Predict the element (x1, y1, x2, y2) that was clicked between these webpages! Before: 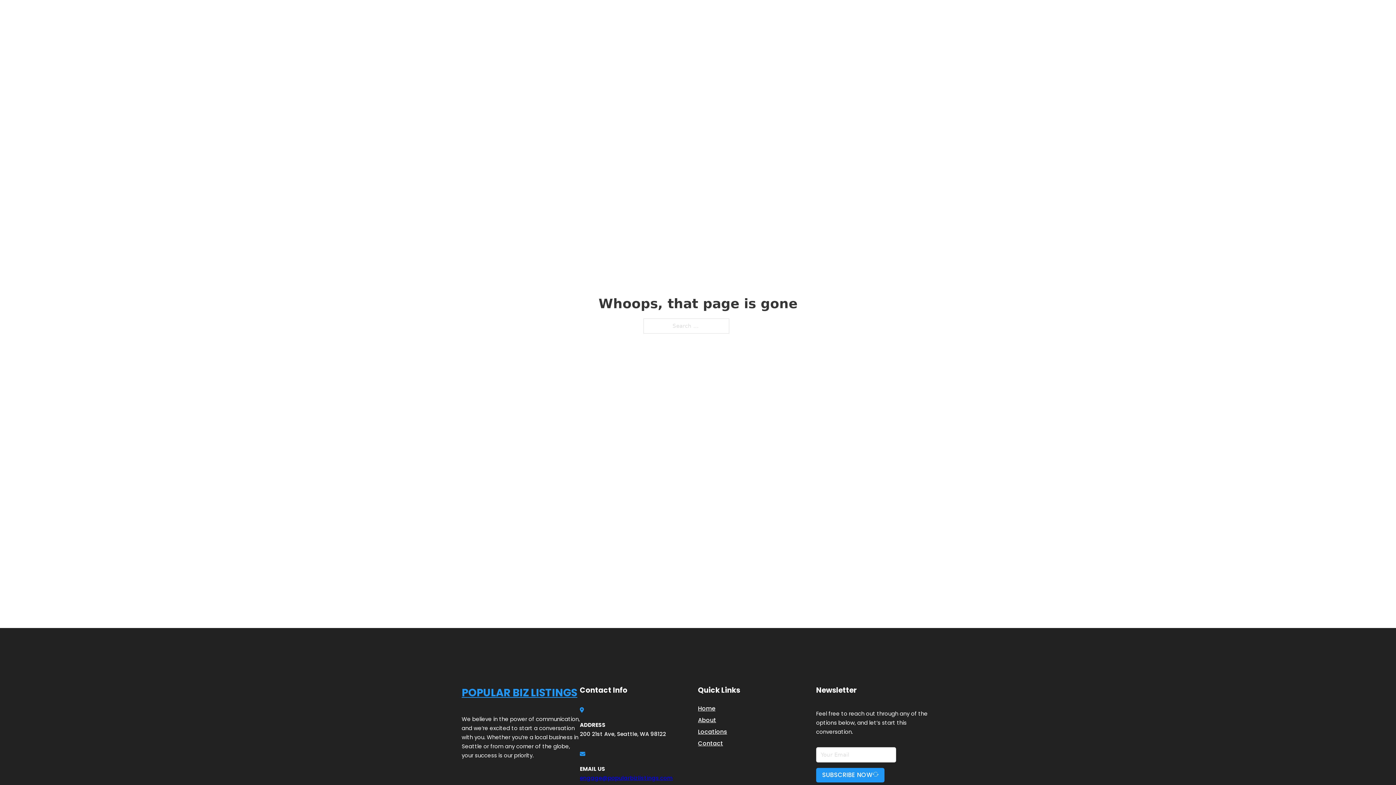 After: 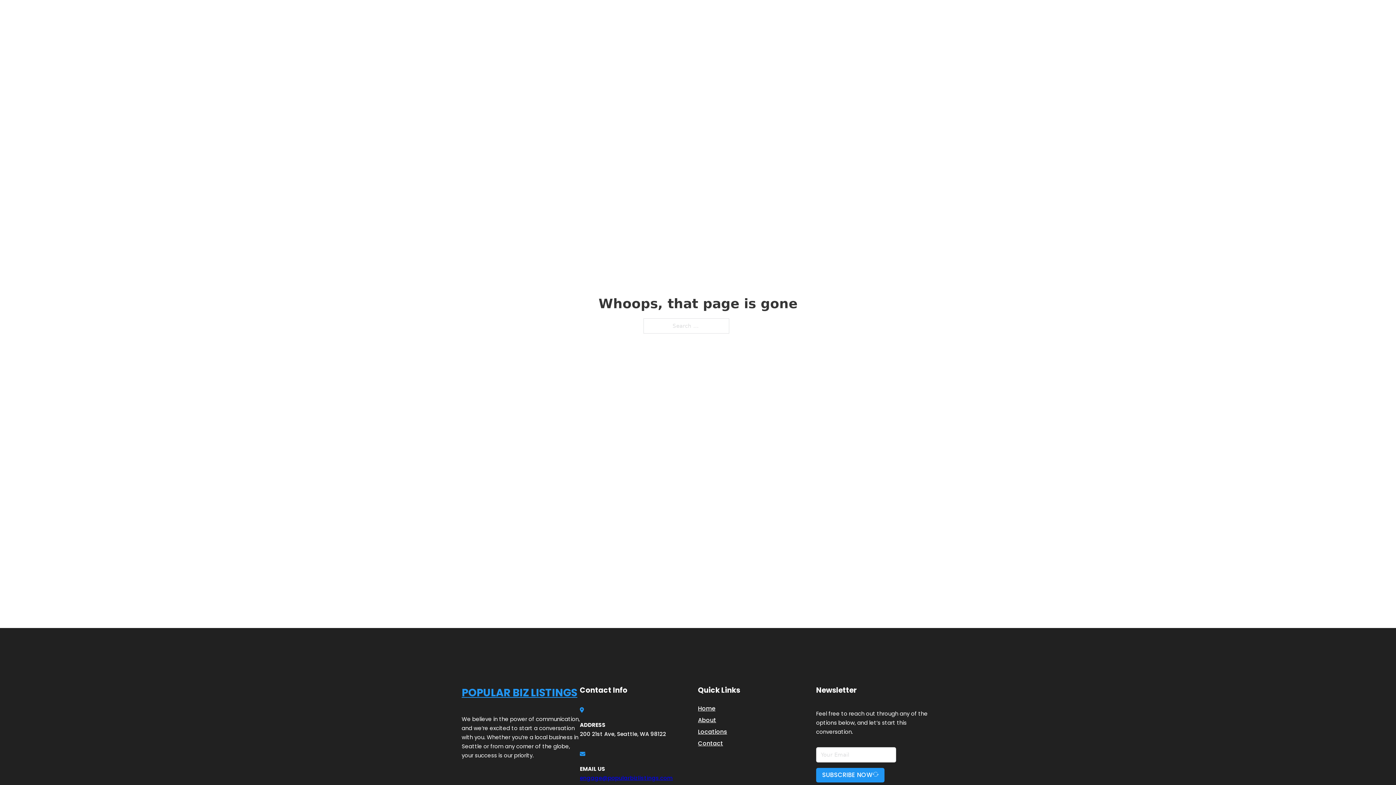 Action: label: engage@popularbizlistings.com bbox: (580, 774, 673, 782)